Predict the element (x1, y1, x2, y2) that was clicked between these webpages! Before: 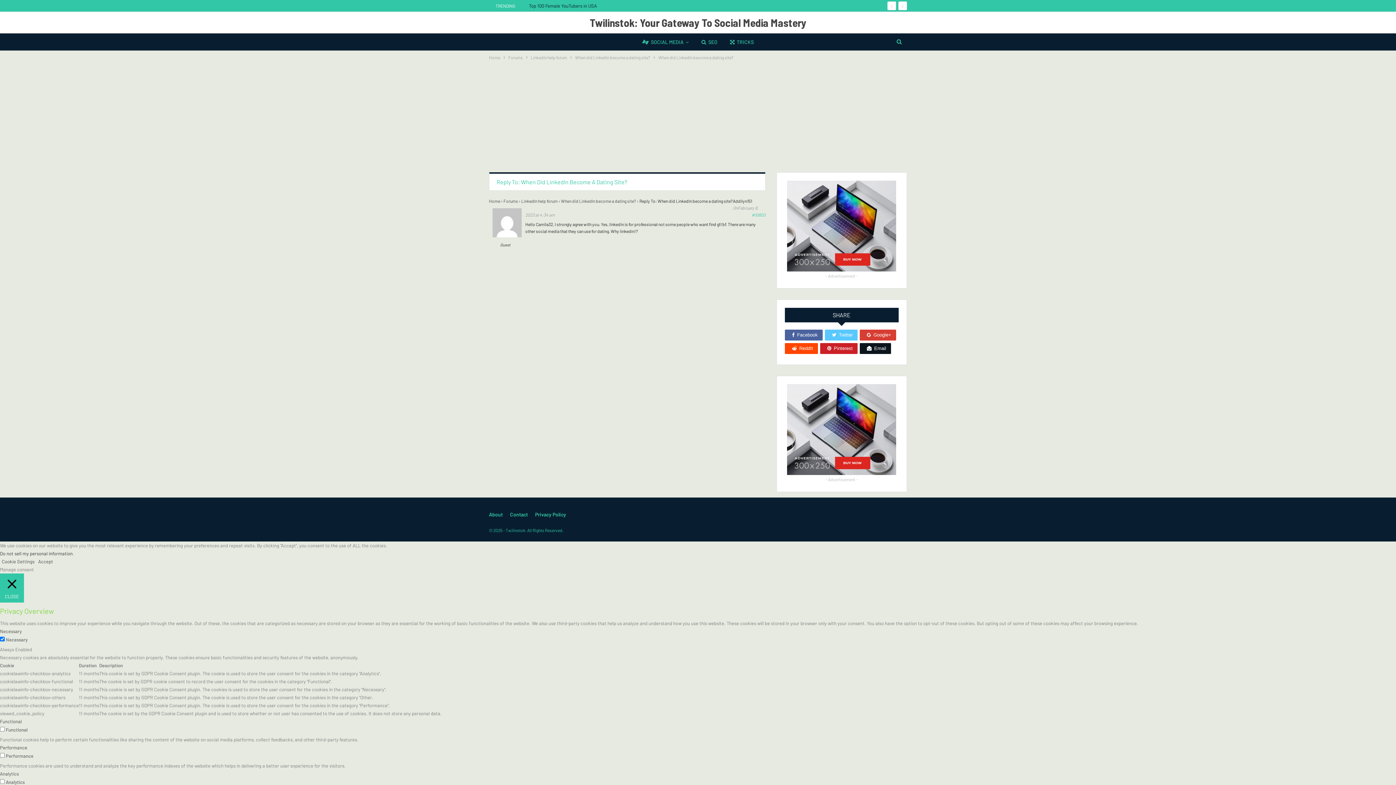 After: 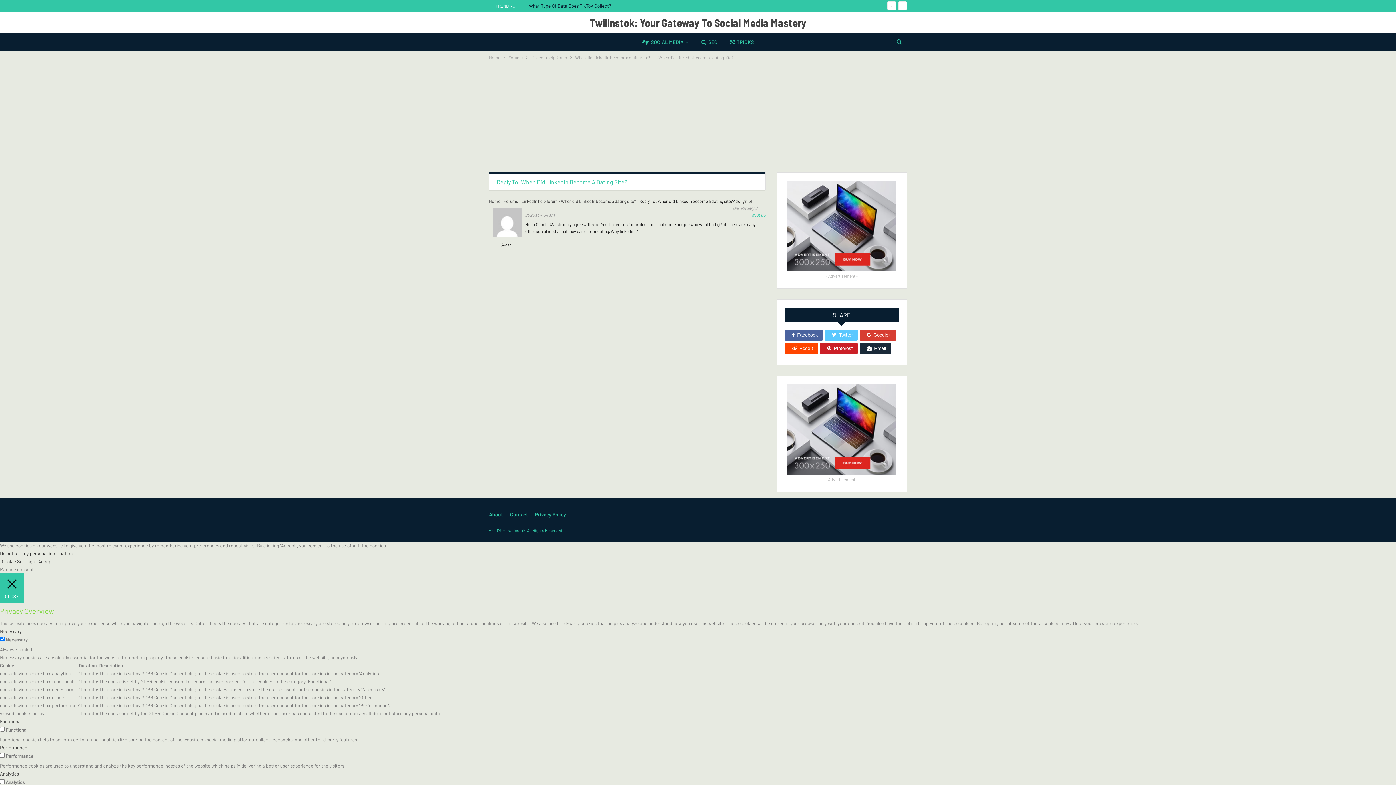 Action: bbox: (859, 343, 891, 354) label: Email